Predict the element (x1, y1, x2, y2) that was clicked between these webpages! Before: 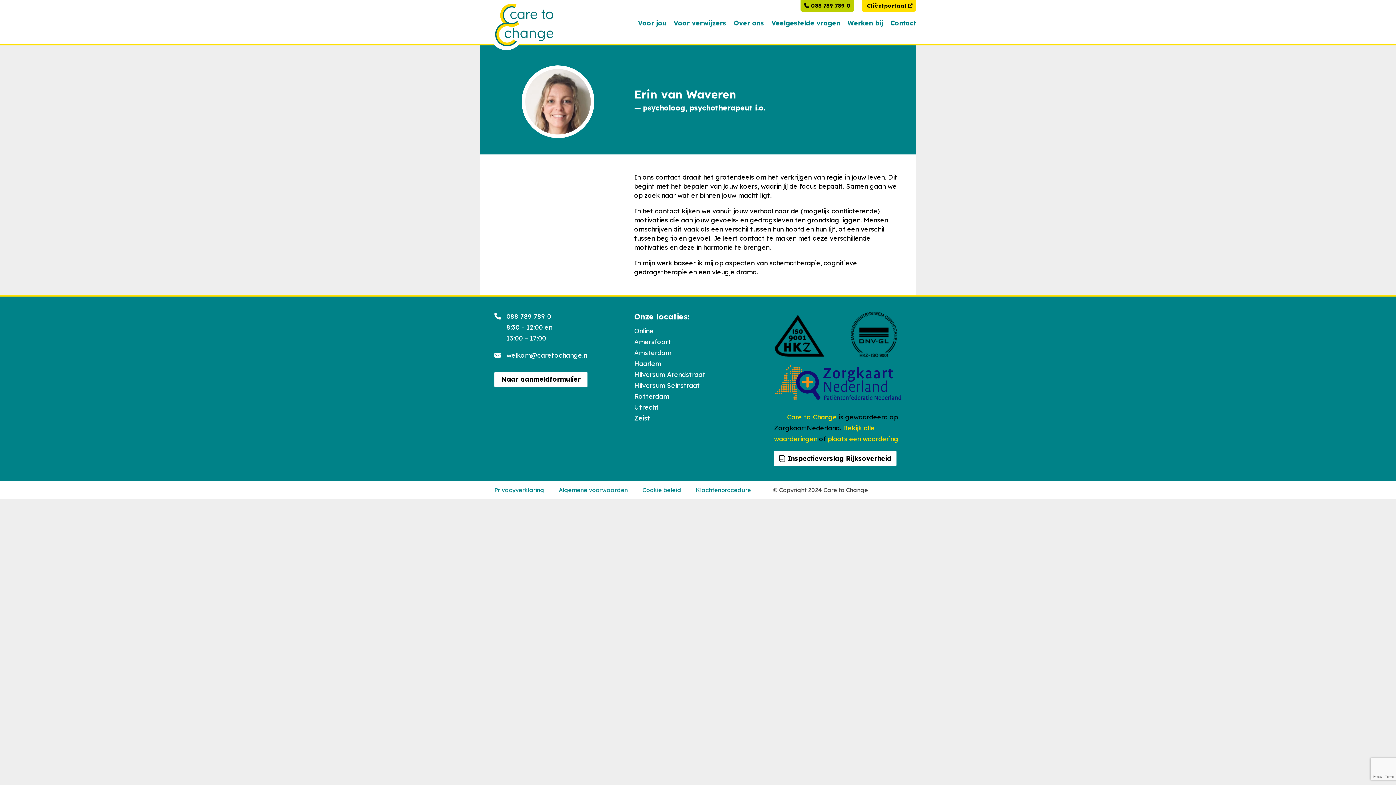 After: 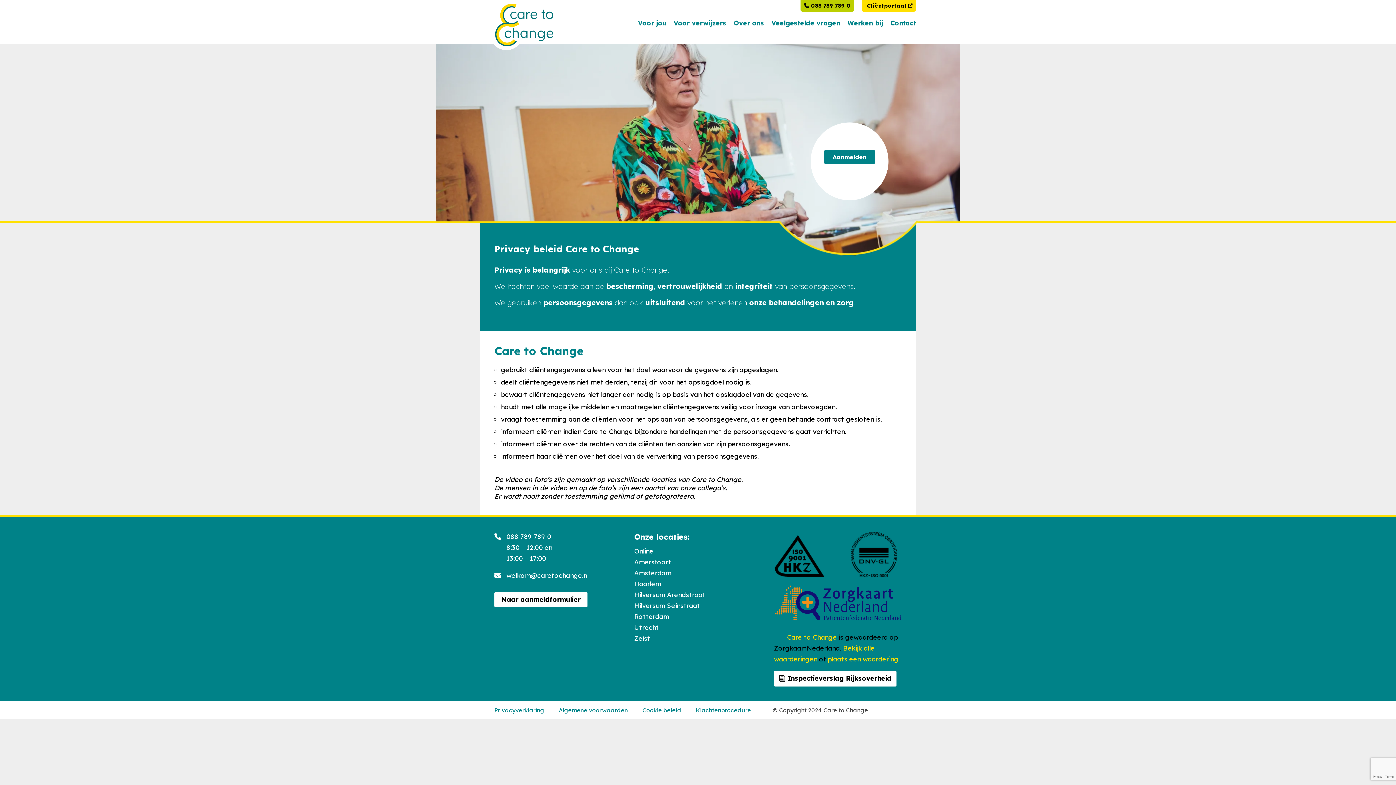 Action: label: Privacyverklaring bbox: (494, 486, 544, 493)